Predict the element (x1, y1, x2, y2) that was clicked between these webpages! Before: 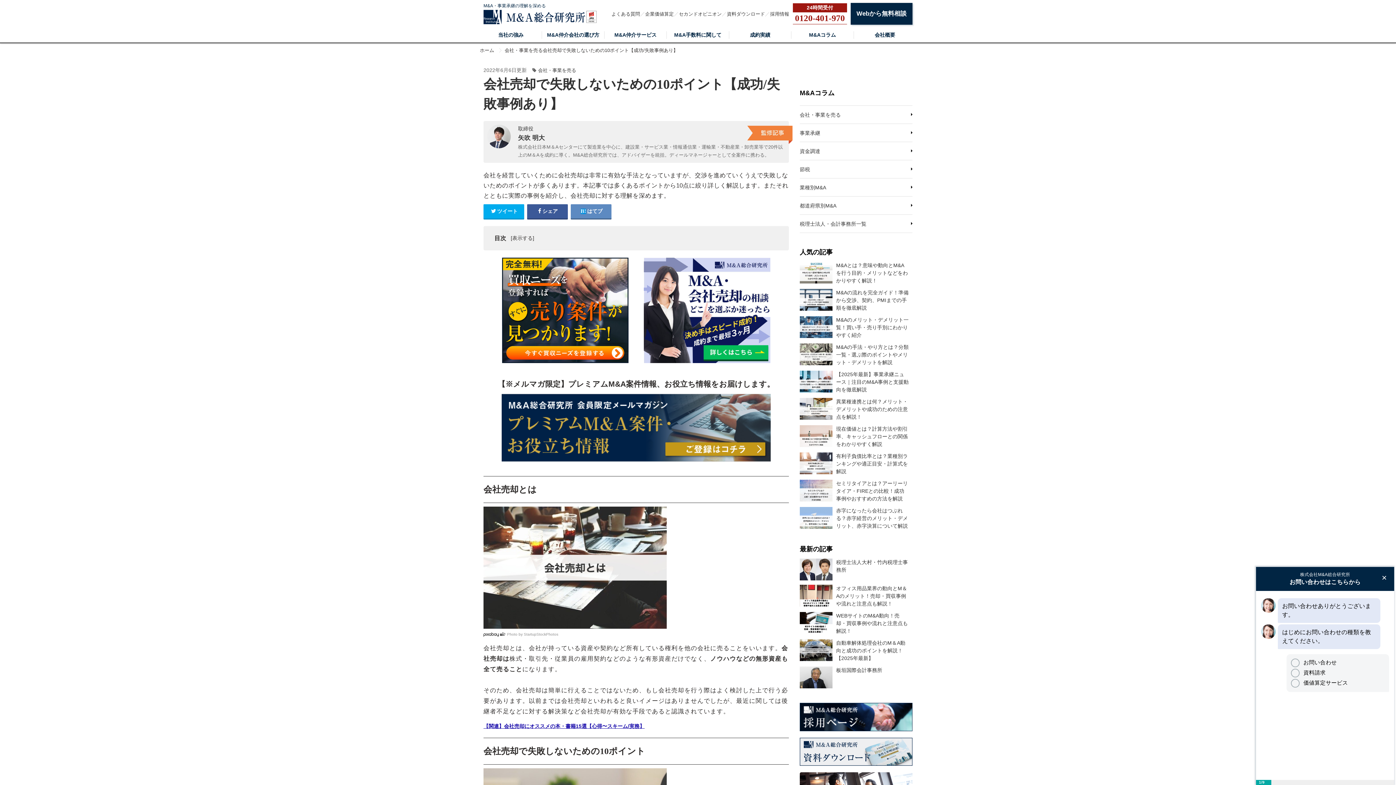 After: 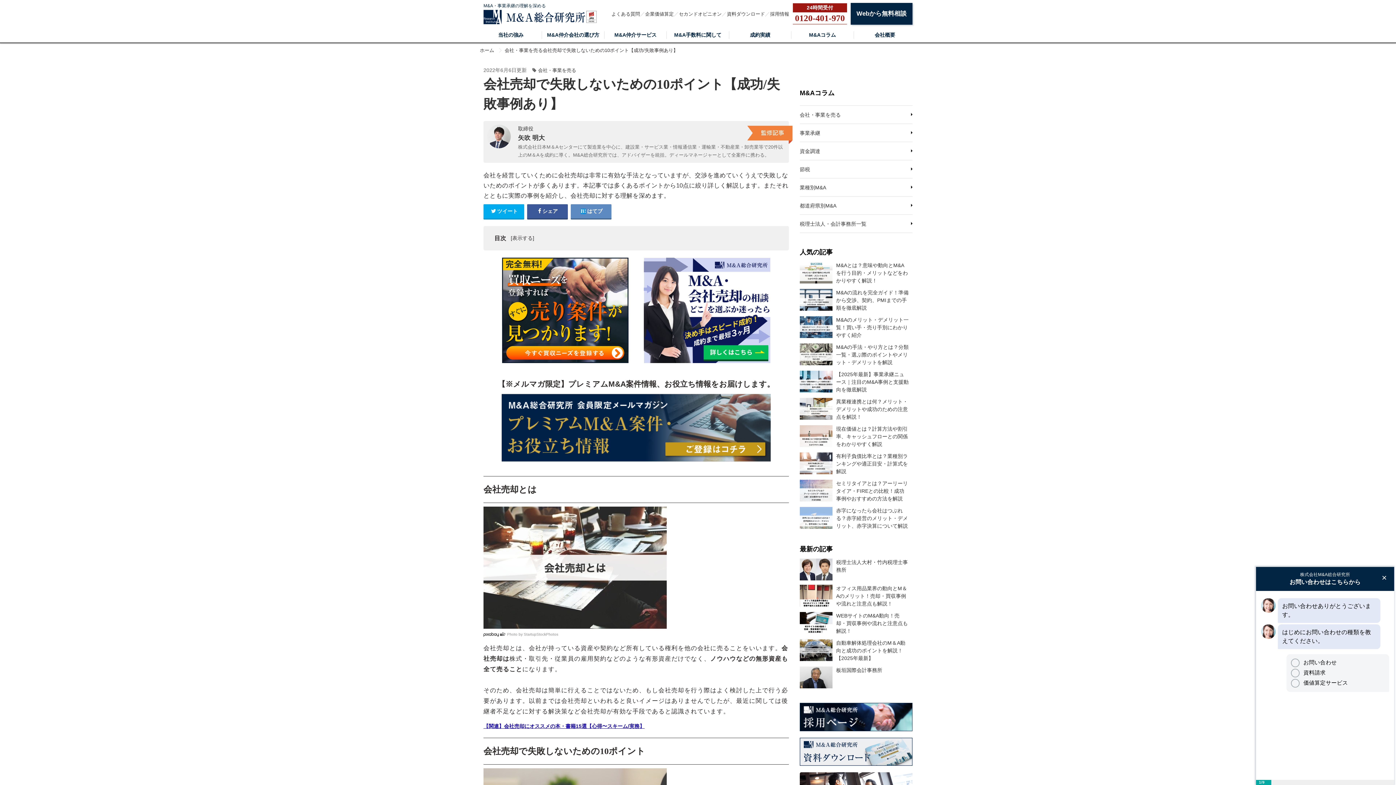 Action: bbox: (800, 761, 912, 767)